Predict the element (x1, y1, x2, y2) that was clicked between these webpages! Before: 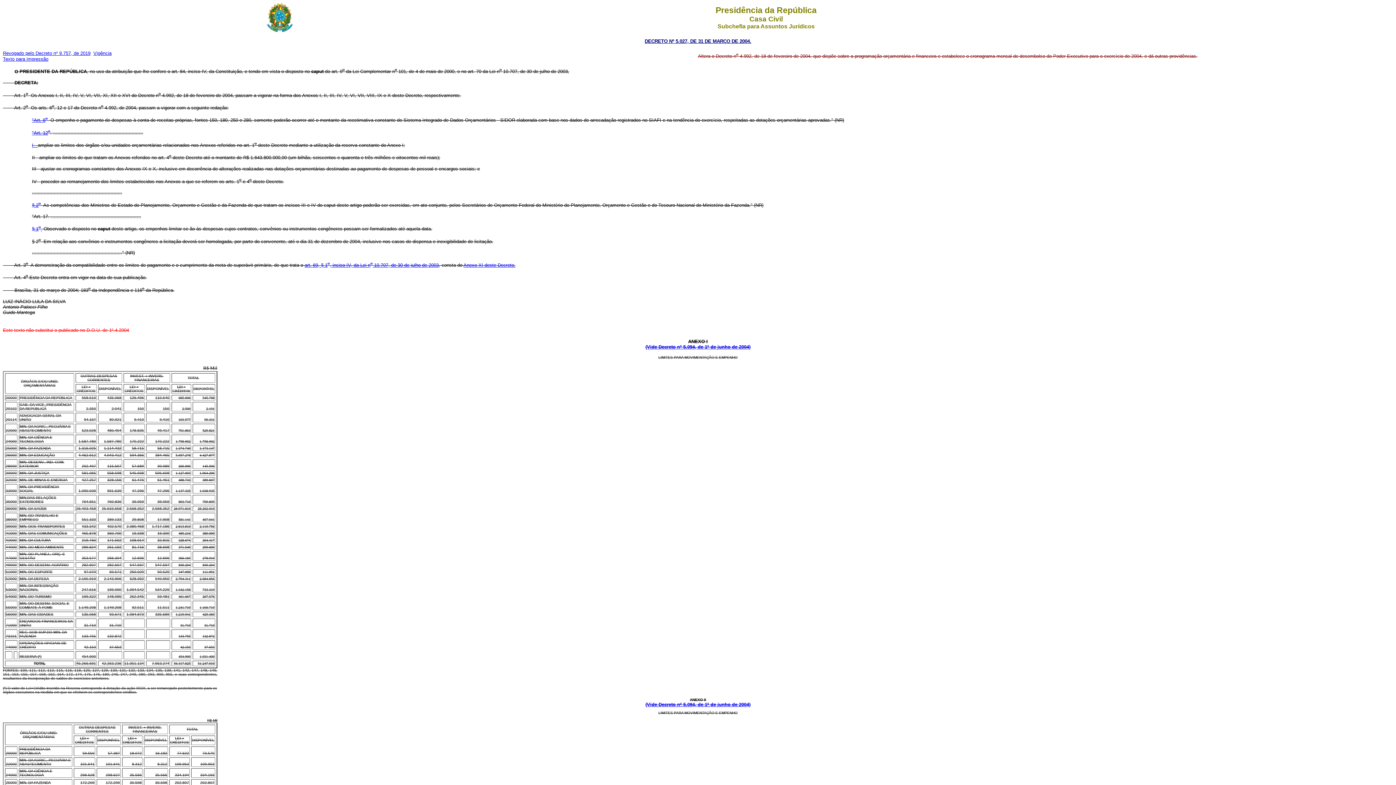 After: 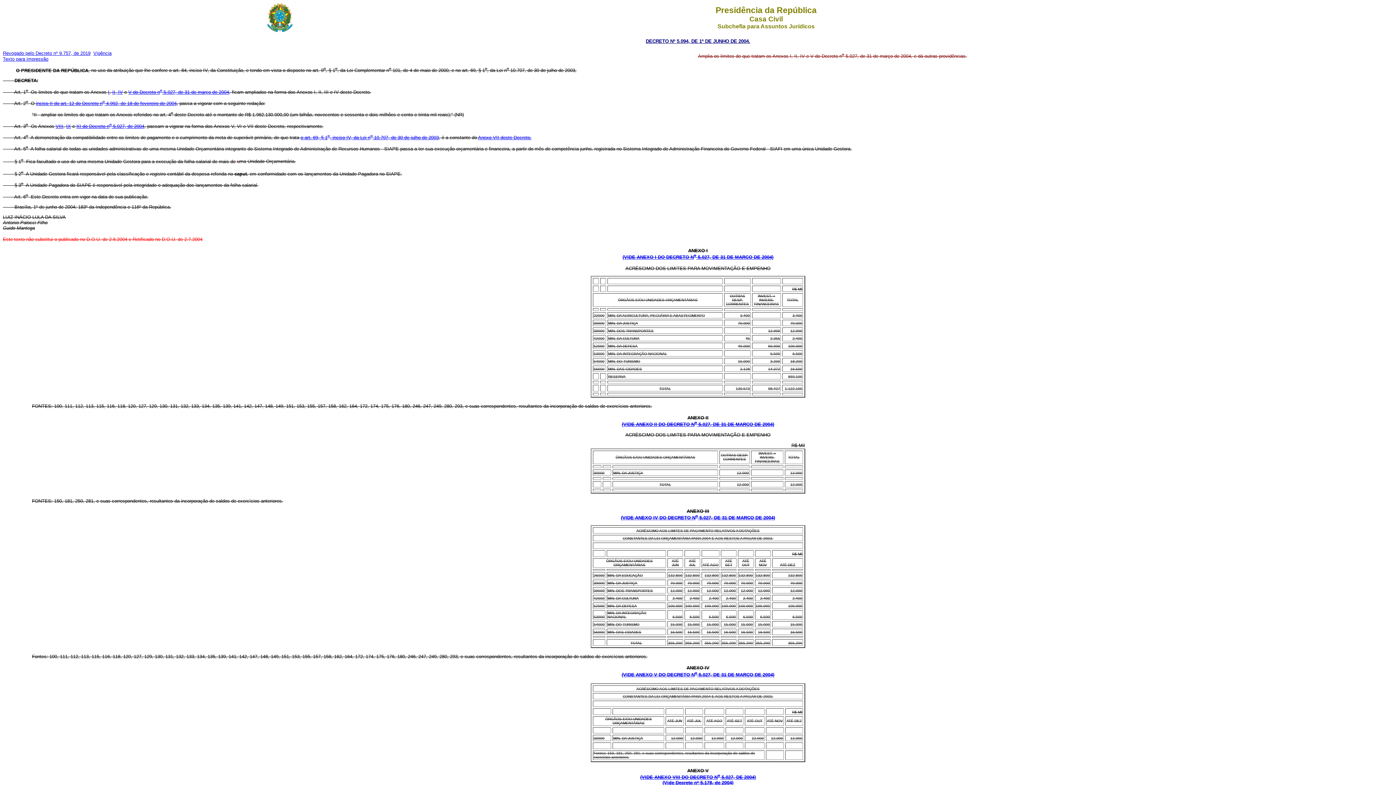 Action: bbox: (645, 703, 750, 707) label: (Vide Decreto nº 5.094, de 1º de junho de 2004)